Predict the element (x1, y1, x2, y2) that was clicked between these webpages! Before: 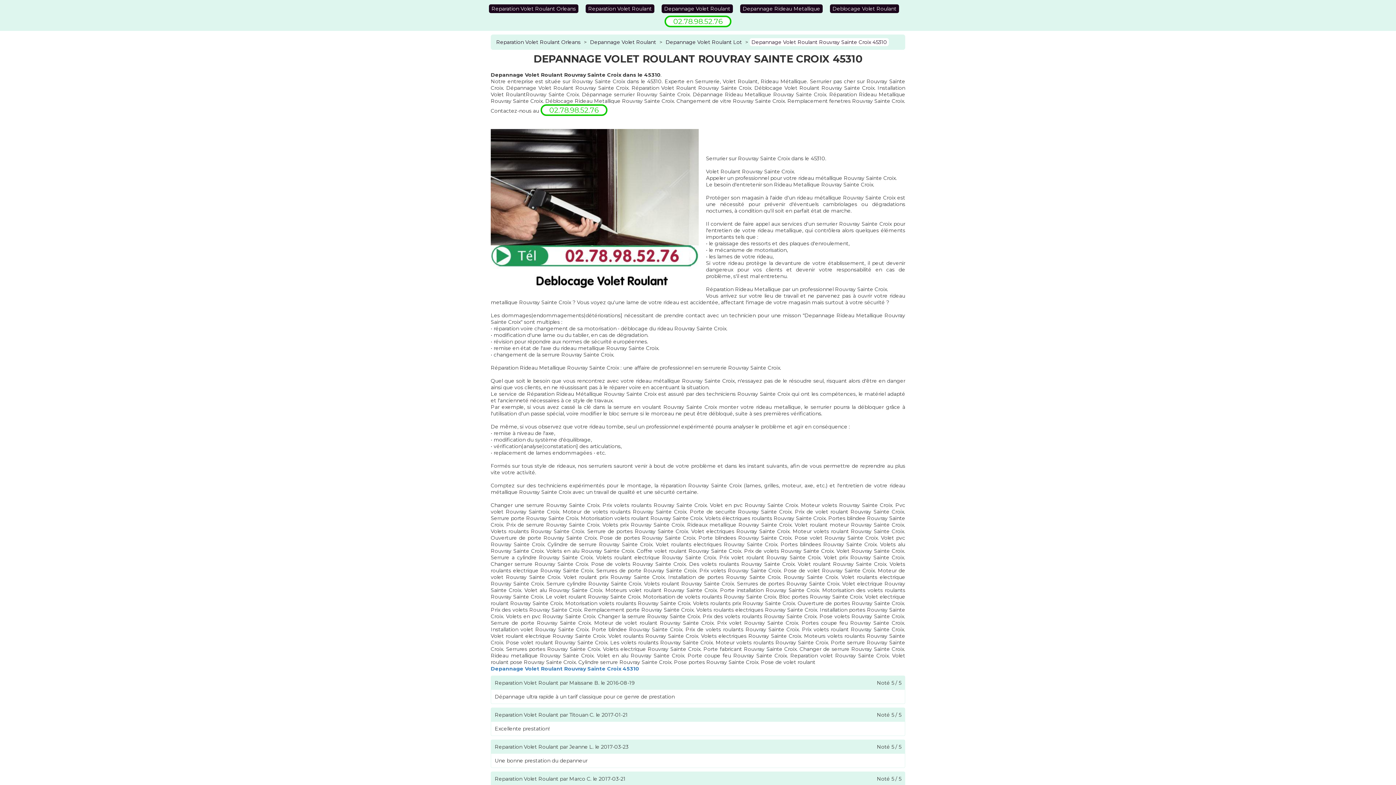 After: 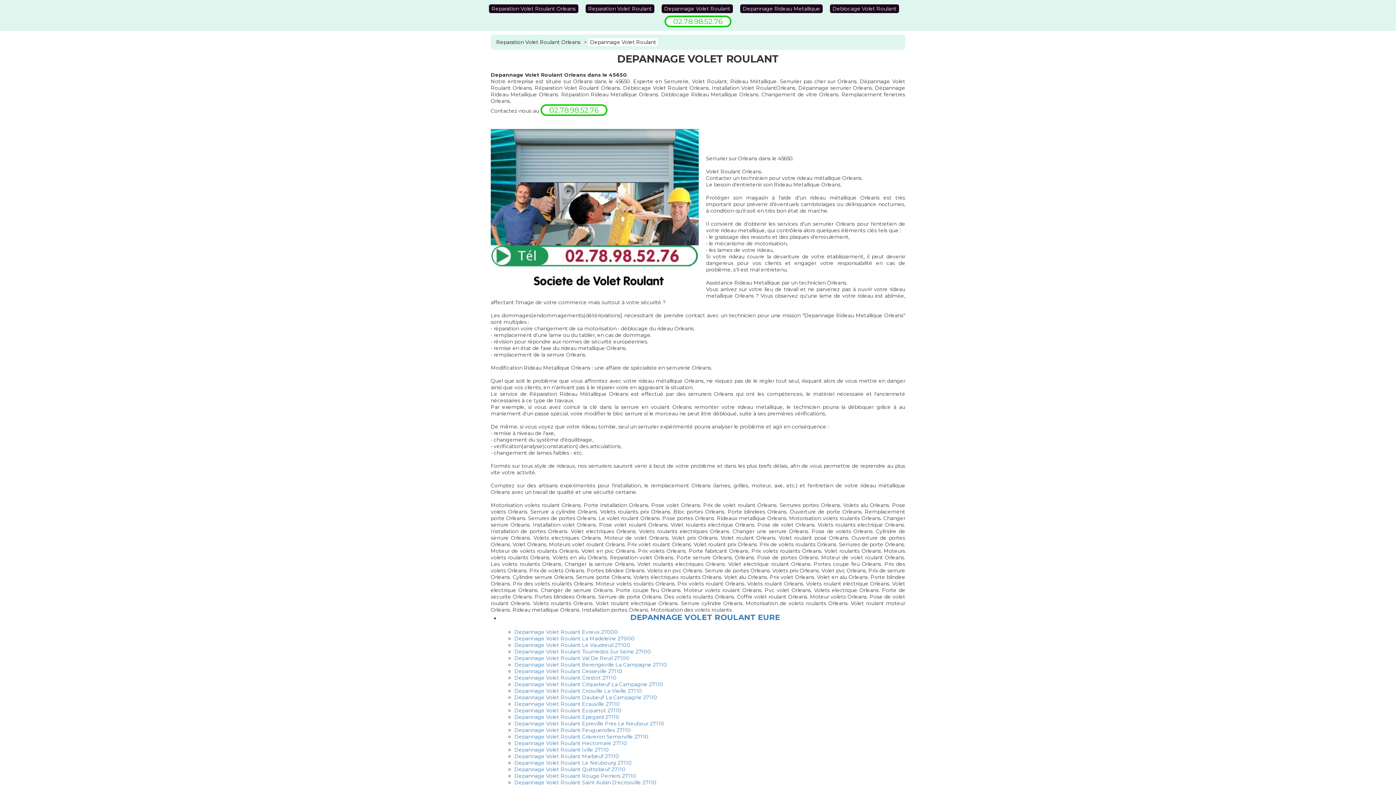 Action: label: Depannage Volet Roulant bbox: (661, 4, 733, 13)